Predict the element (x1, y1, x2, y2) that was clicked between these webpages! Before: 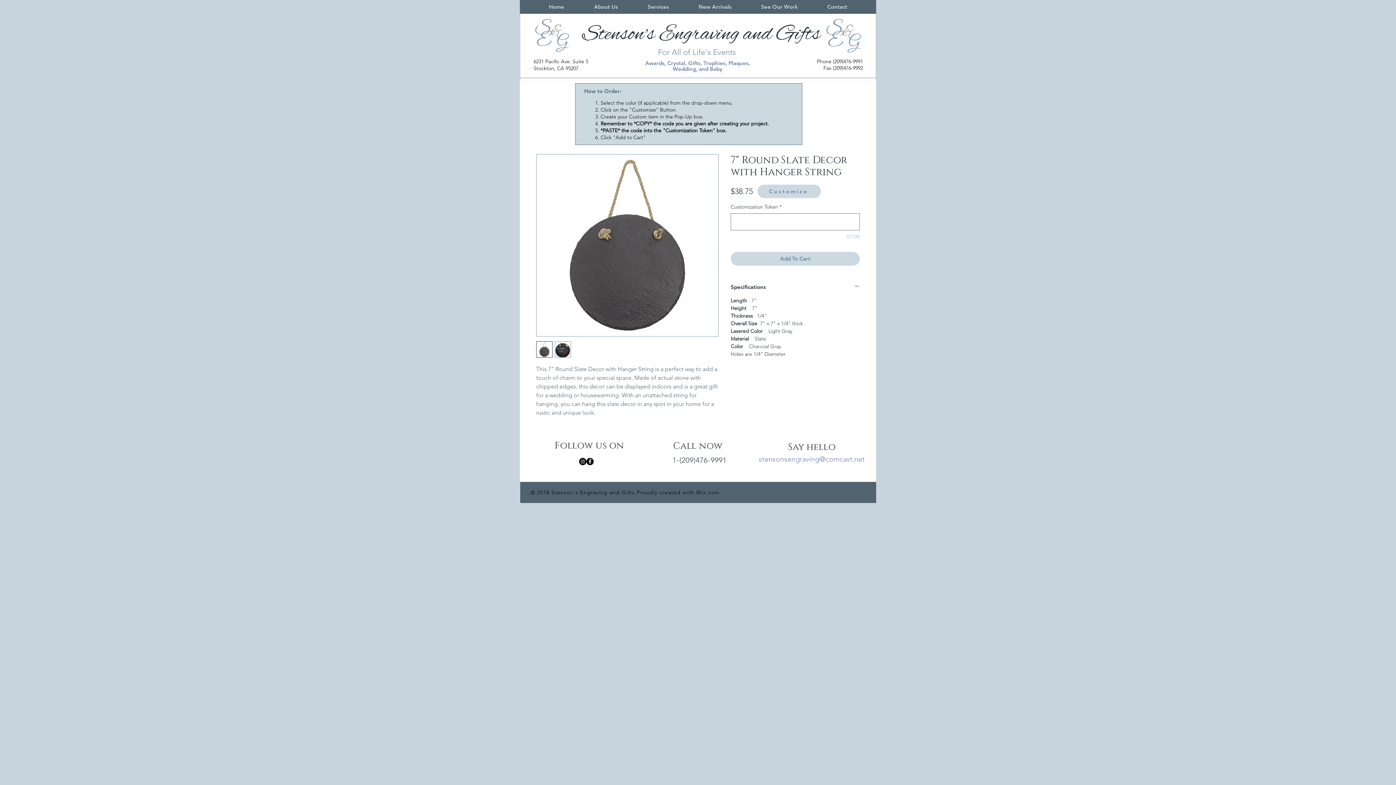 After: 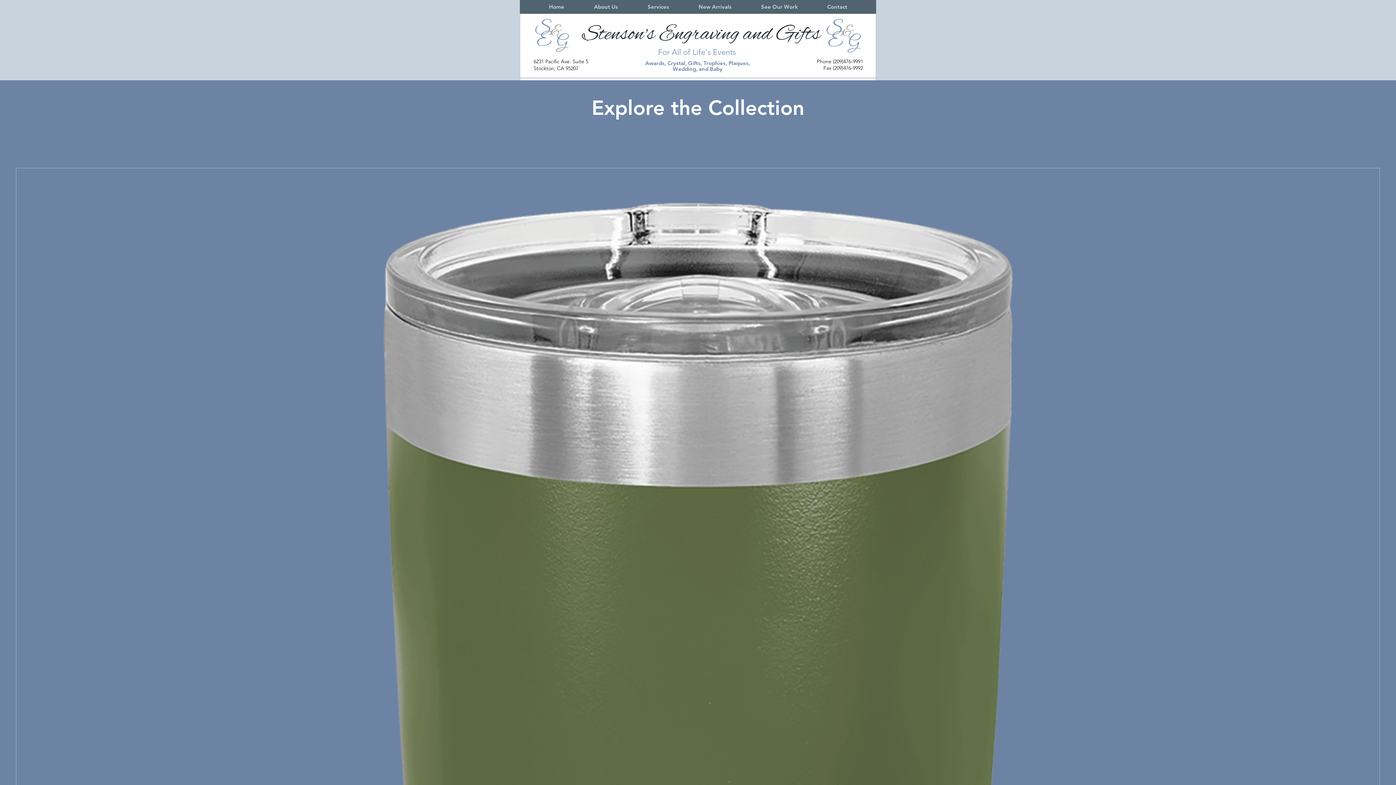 Action: bbox: (534, 2, 579, 11) label: Home